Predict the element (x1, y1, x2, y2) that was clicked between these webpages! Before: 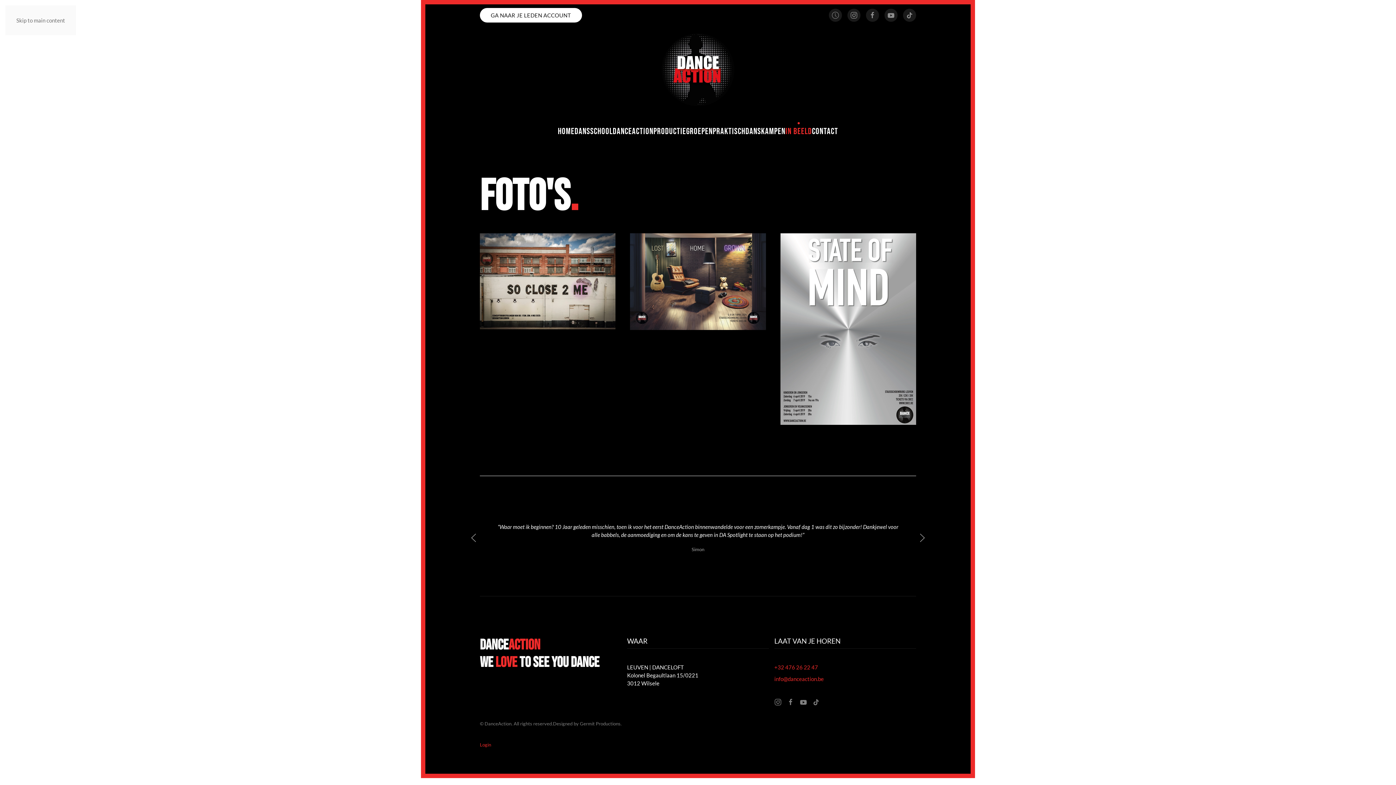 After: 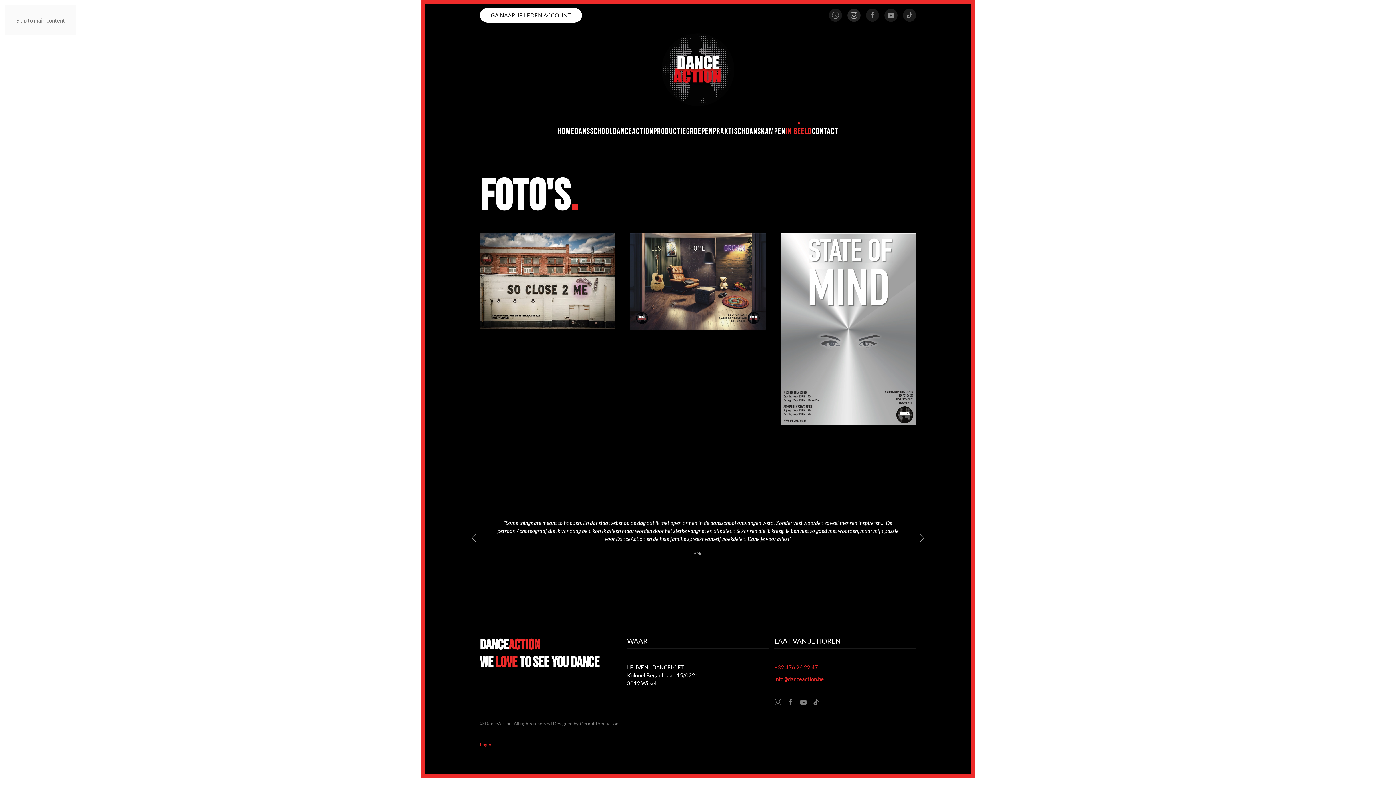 Action: bbox: (847, 8, 860, 21)